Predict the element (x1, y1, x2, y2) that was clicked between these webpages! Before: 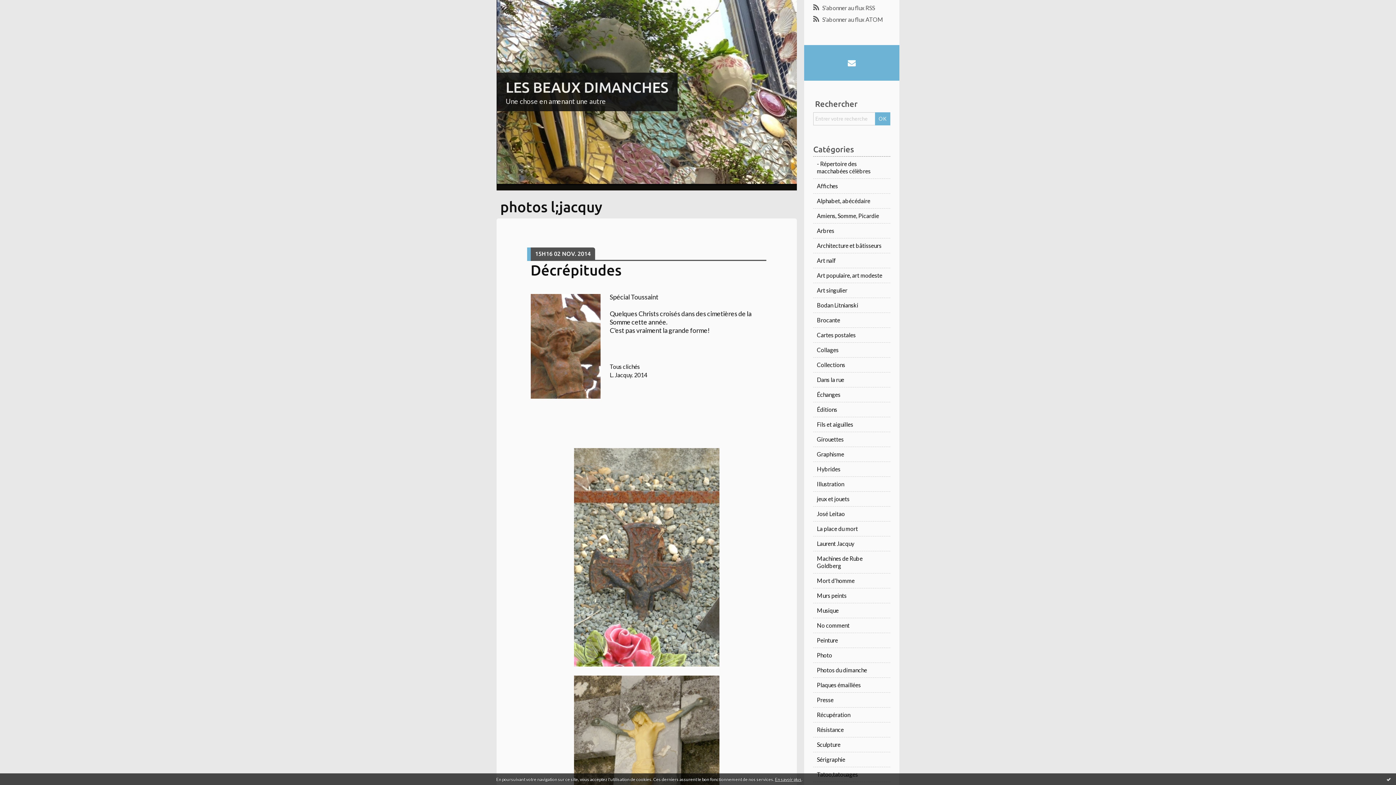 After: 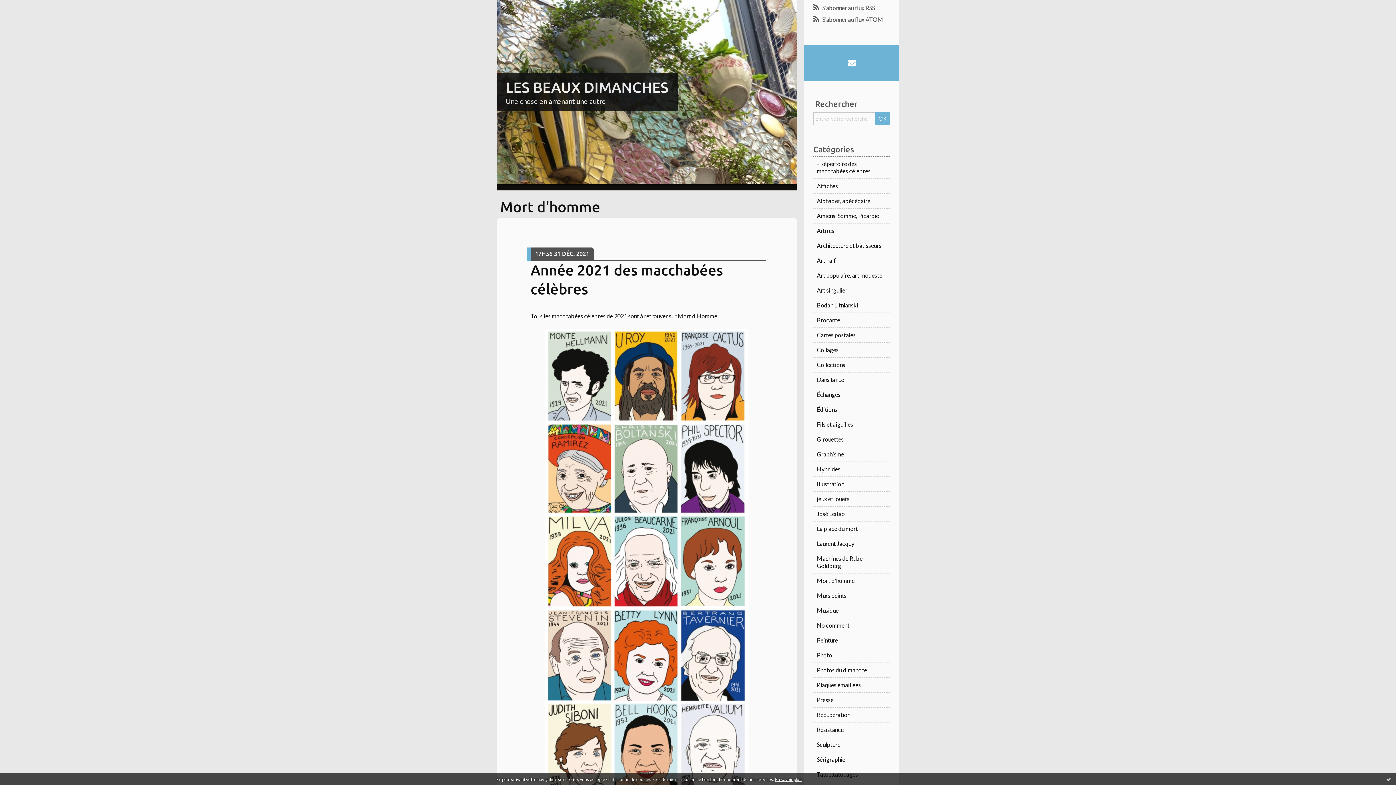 Action: bbox: (813, 573, 890, 588) label: Mort d'homme